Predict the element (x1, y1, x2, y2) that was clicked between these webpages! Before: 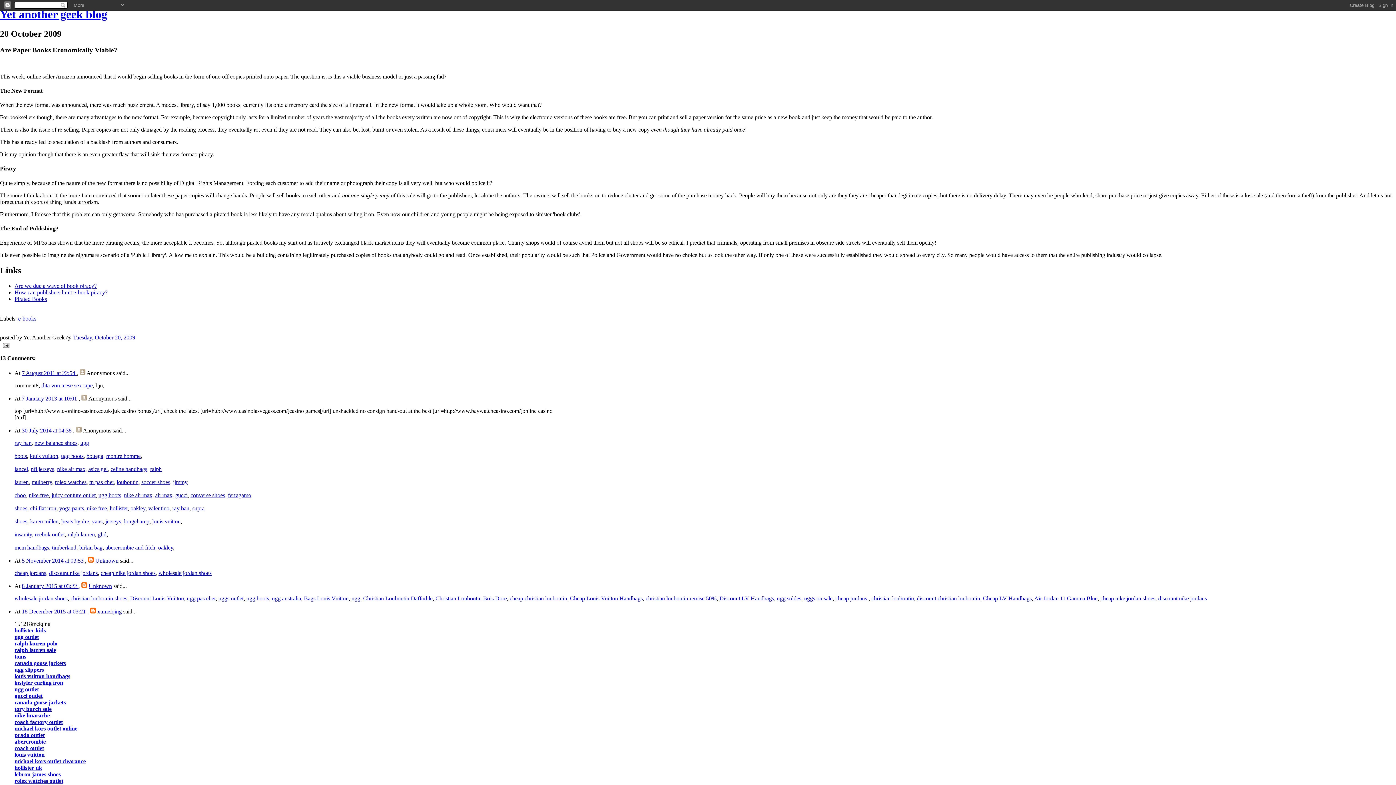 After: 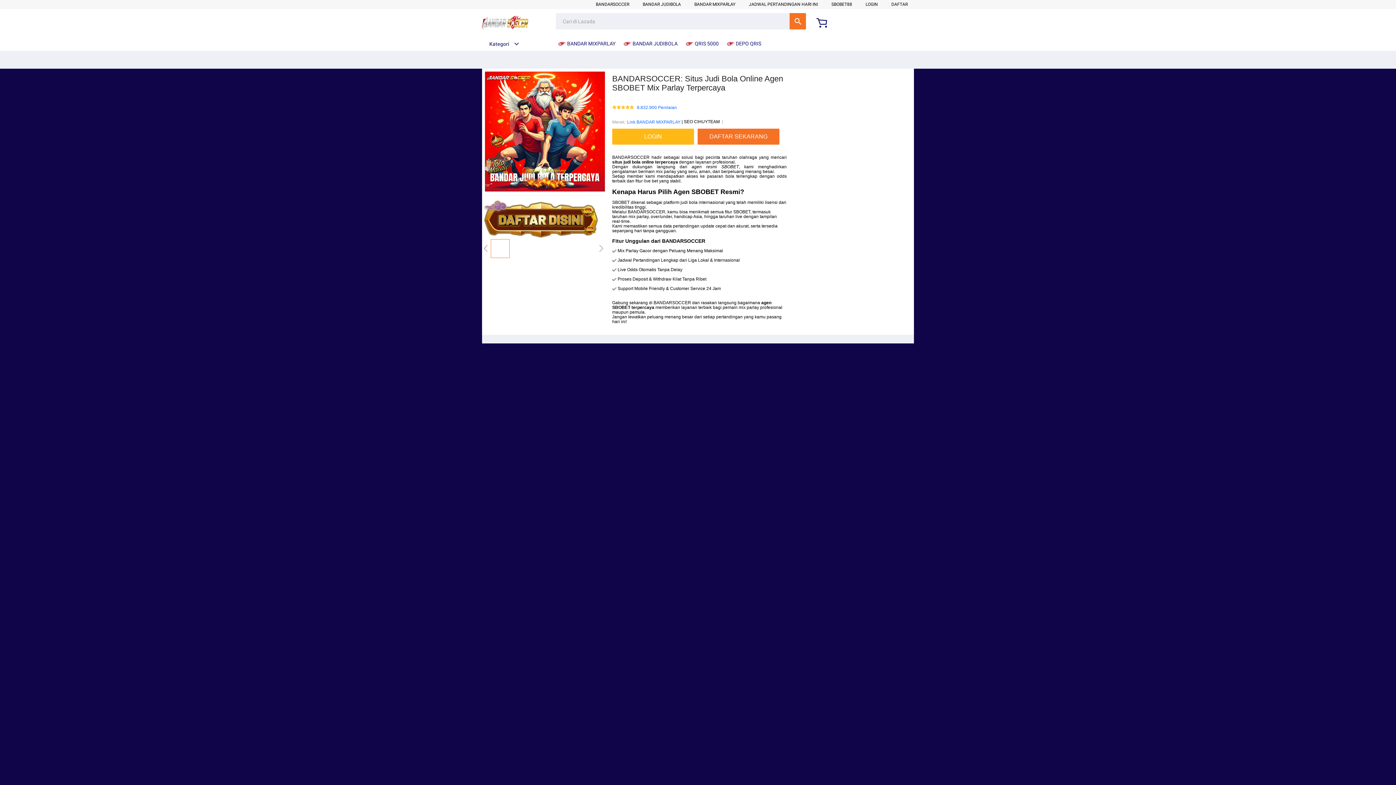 Action: bbox: (141, 479, 170, 485) label: soccer shoes